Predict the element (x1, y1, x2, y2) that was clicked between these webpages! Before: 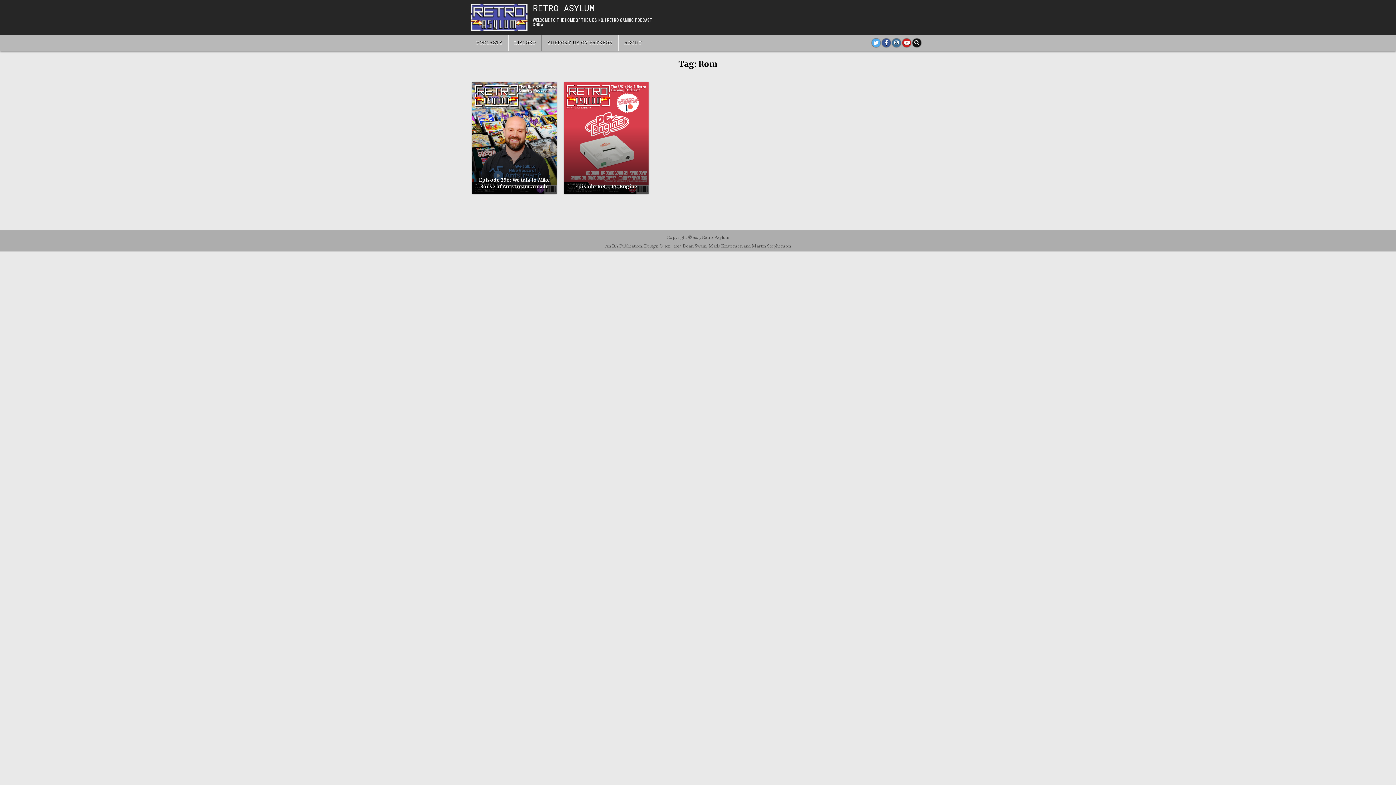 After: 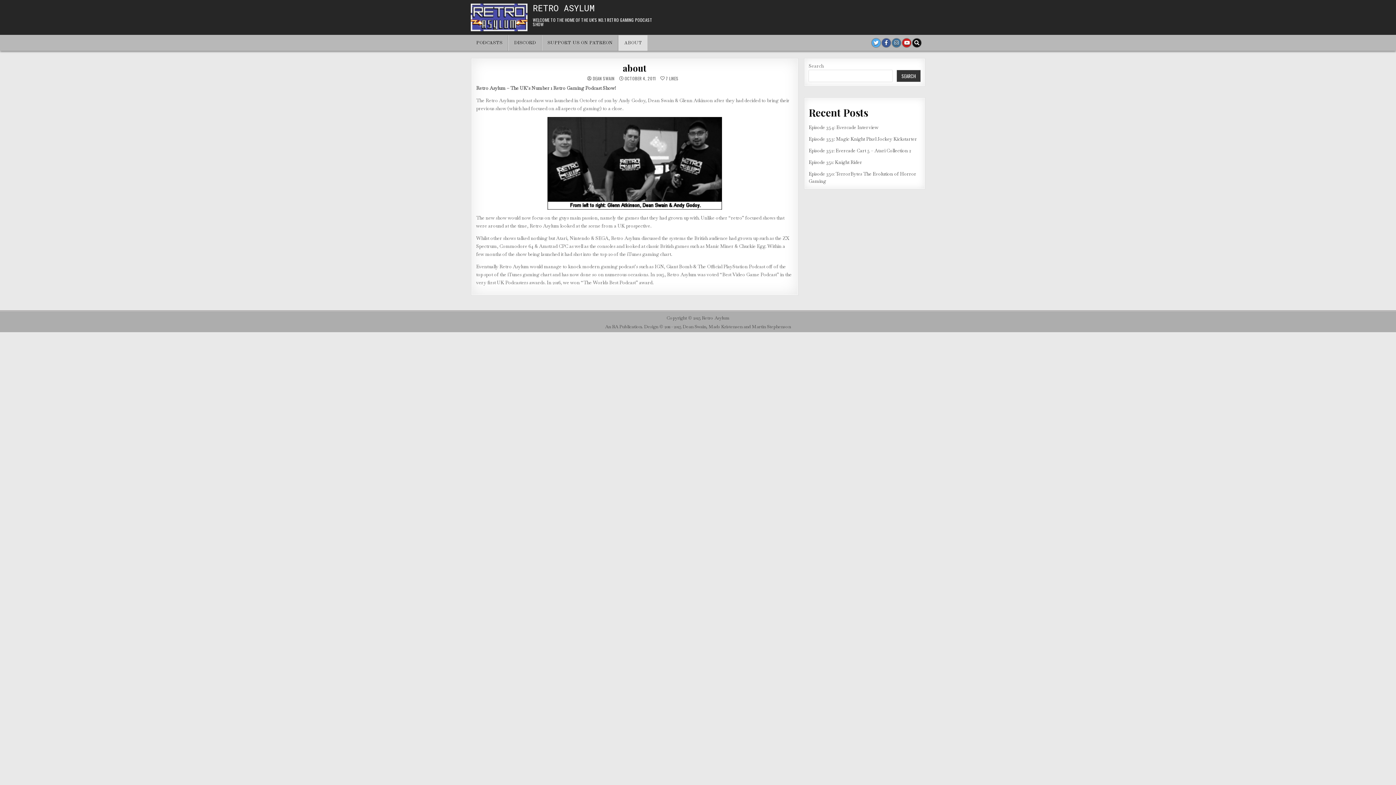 Action: bbox: (618, 35, 647, 51) label: ABOUT